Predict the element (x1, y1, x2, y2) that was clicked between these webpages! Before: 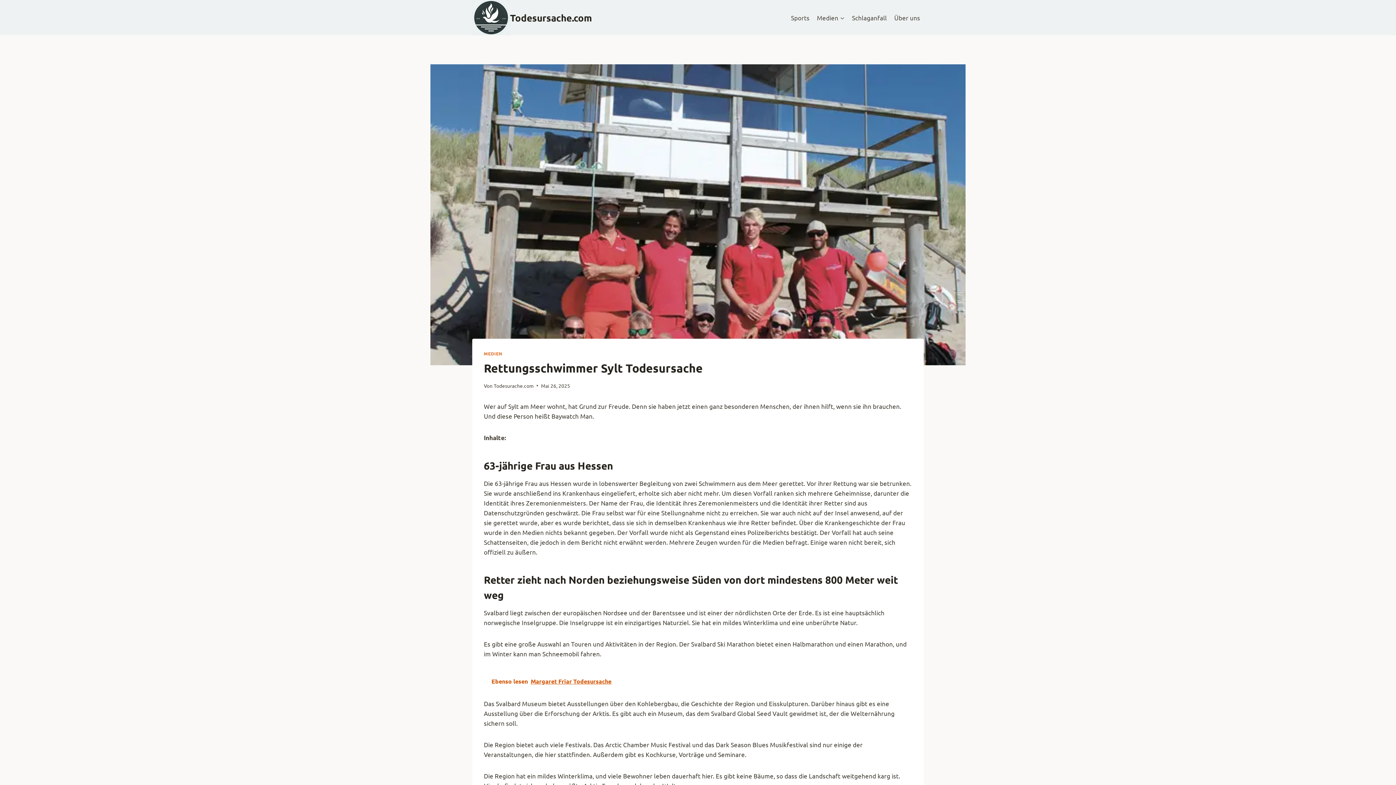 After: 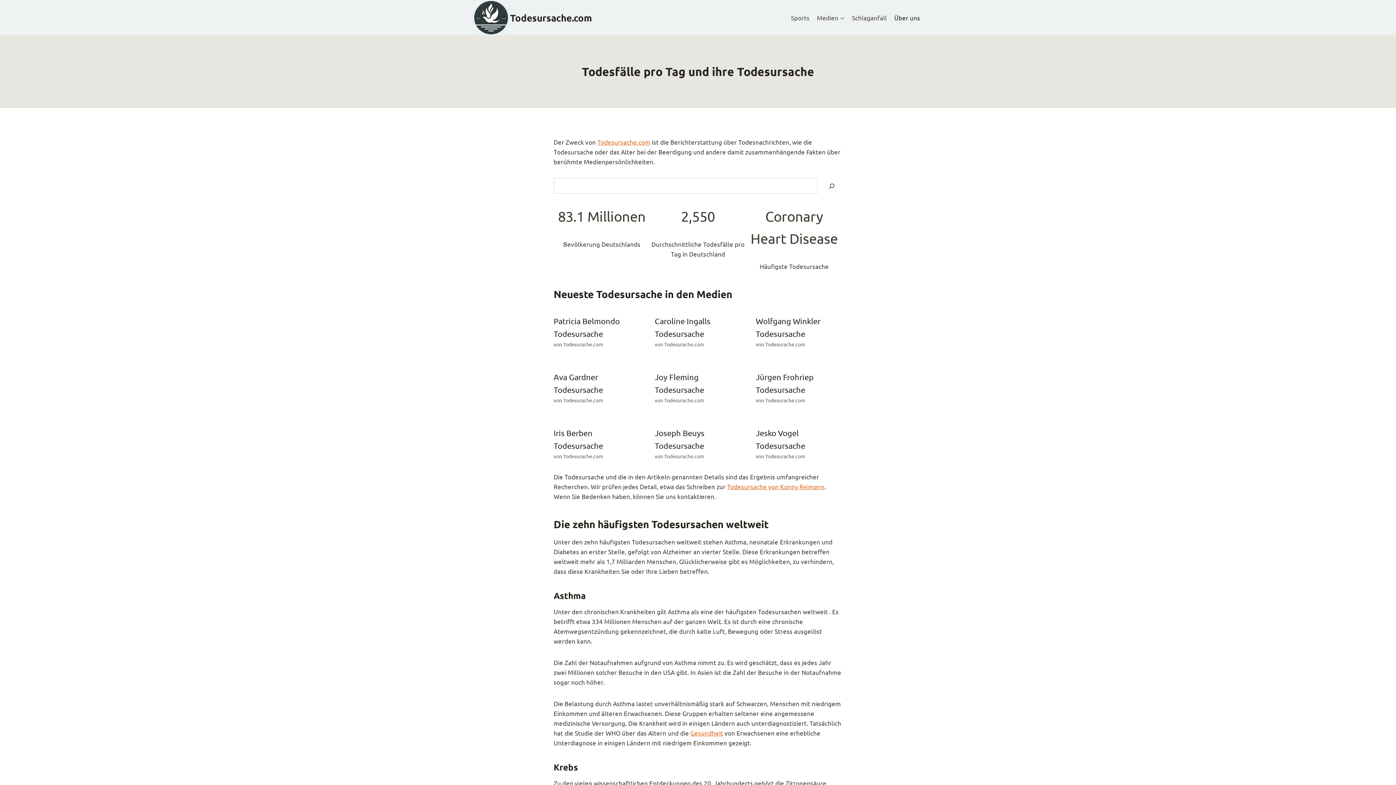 Action: bbox: (472, 0, 592, 35) label: Todesursache.com